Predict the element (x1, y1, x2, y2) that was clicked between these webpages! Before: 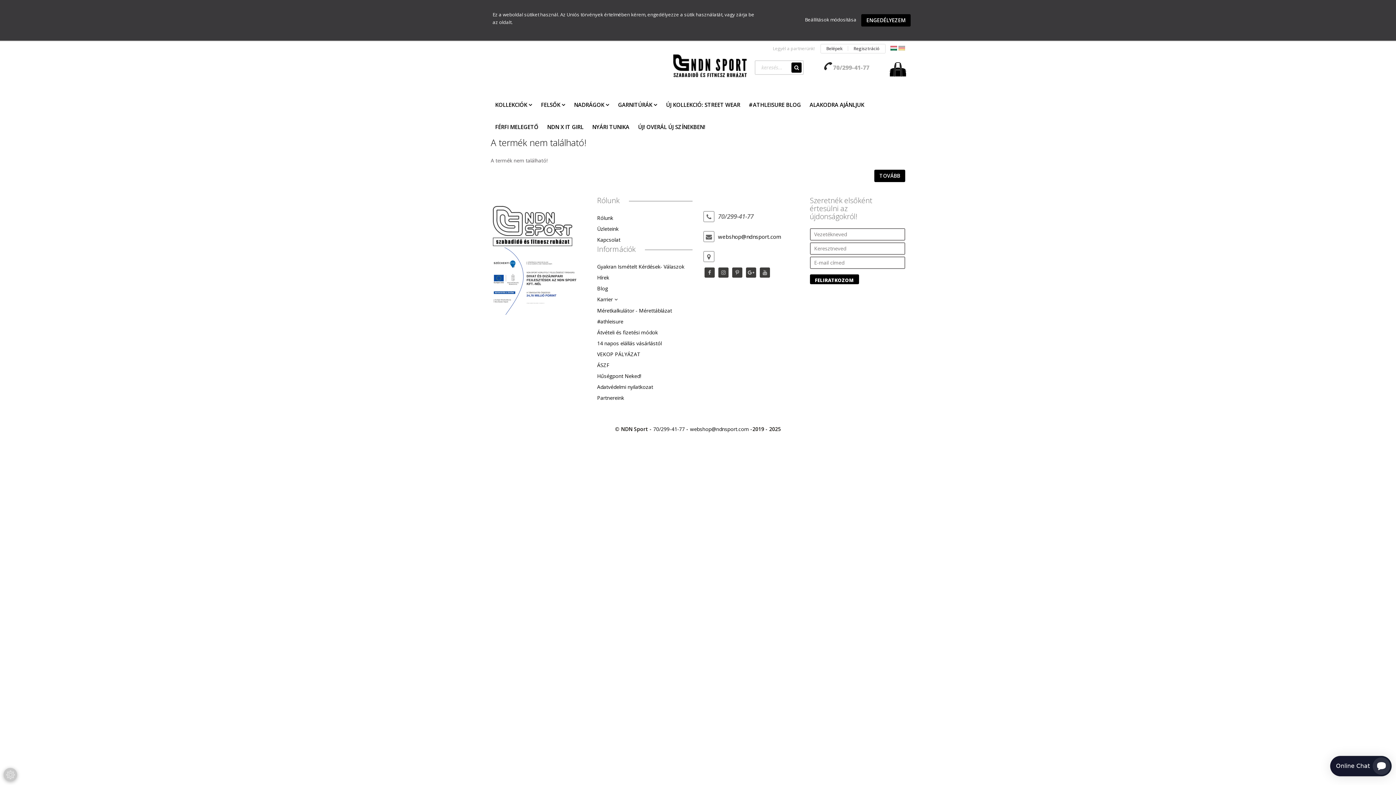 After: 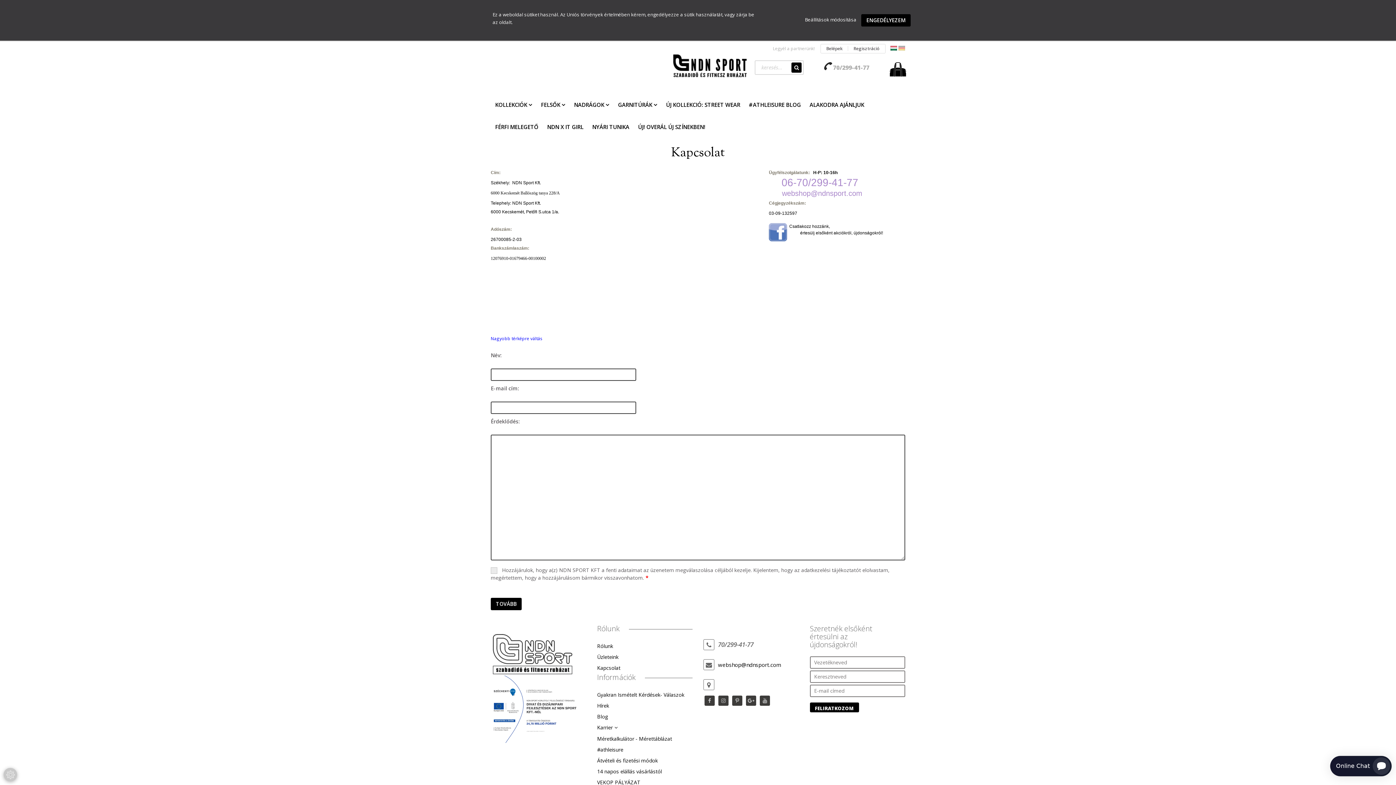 Action: bbox: (597, 234, 692, 245) label: Kapcsolat